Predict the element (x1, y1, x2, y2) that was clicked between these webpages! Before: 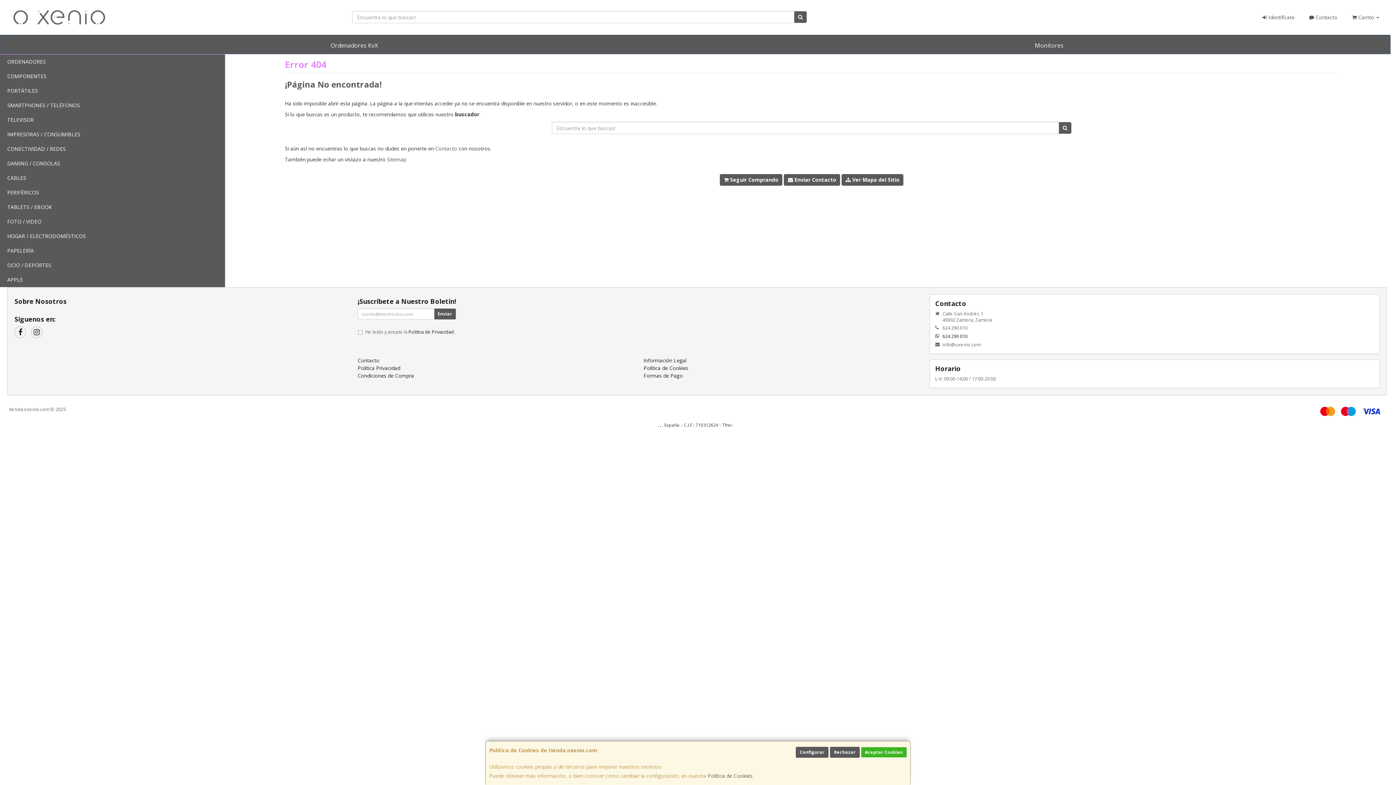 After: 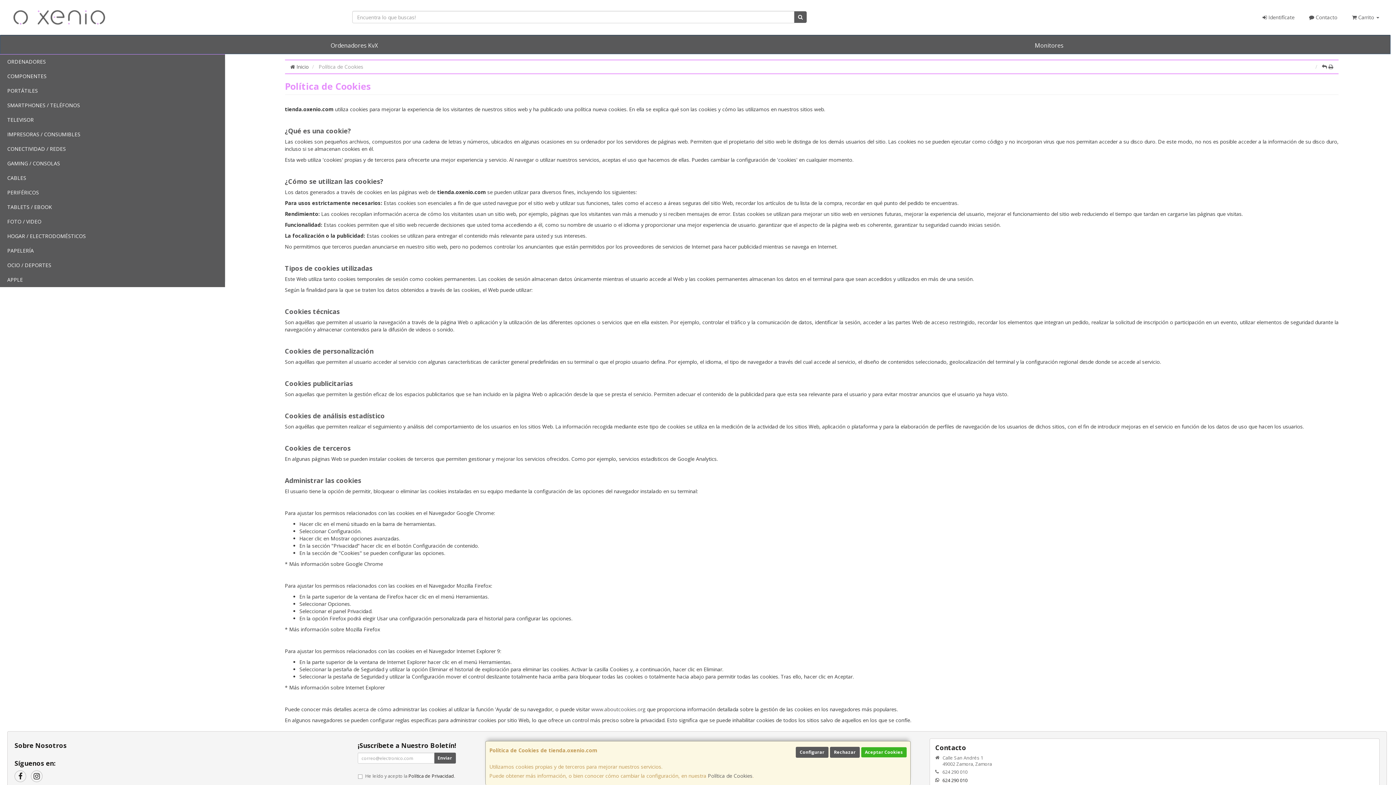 Action: bbox: (708, 772, 752, 779) label: Política de Cookies